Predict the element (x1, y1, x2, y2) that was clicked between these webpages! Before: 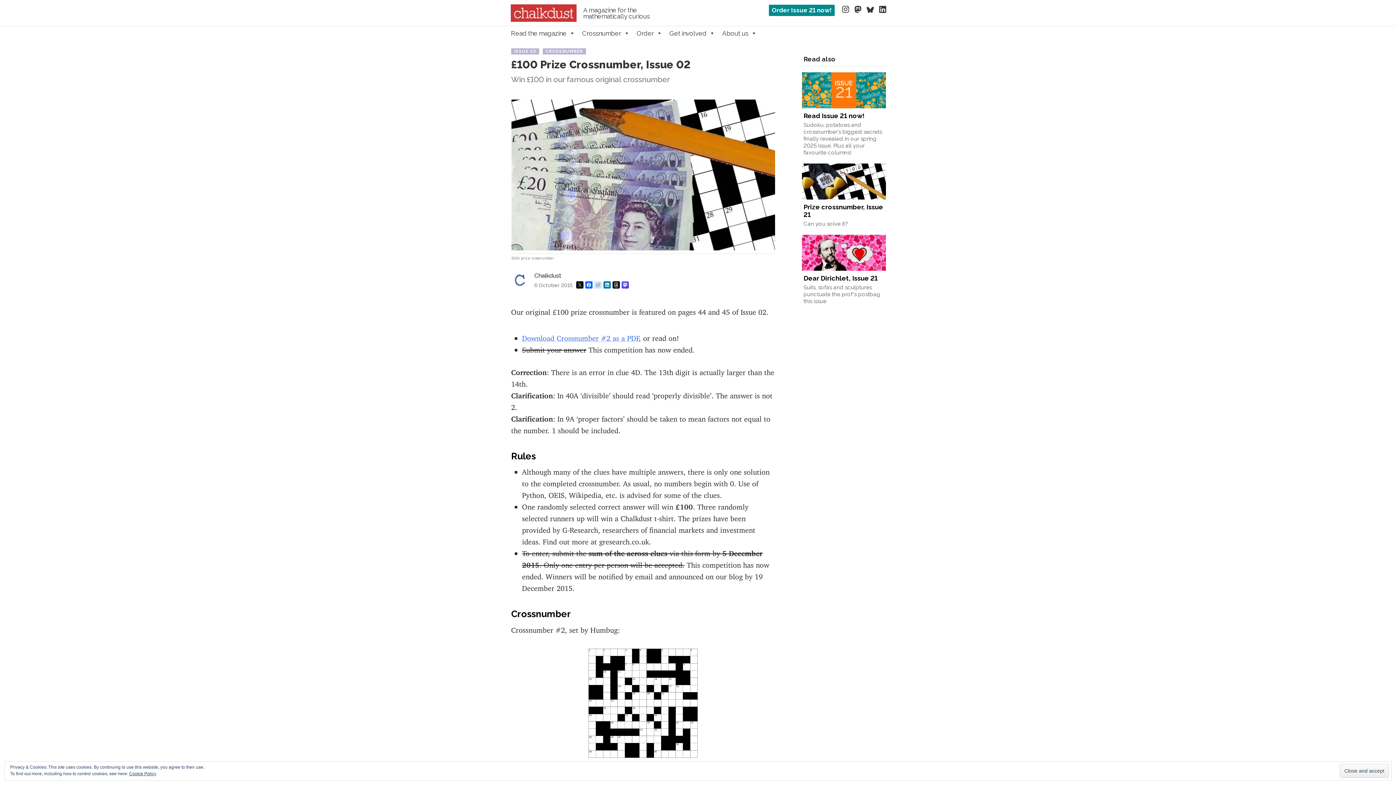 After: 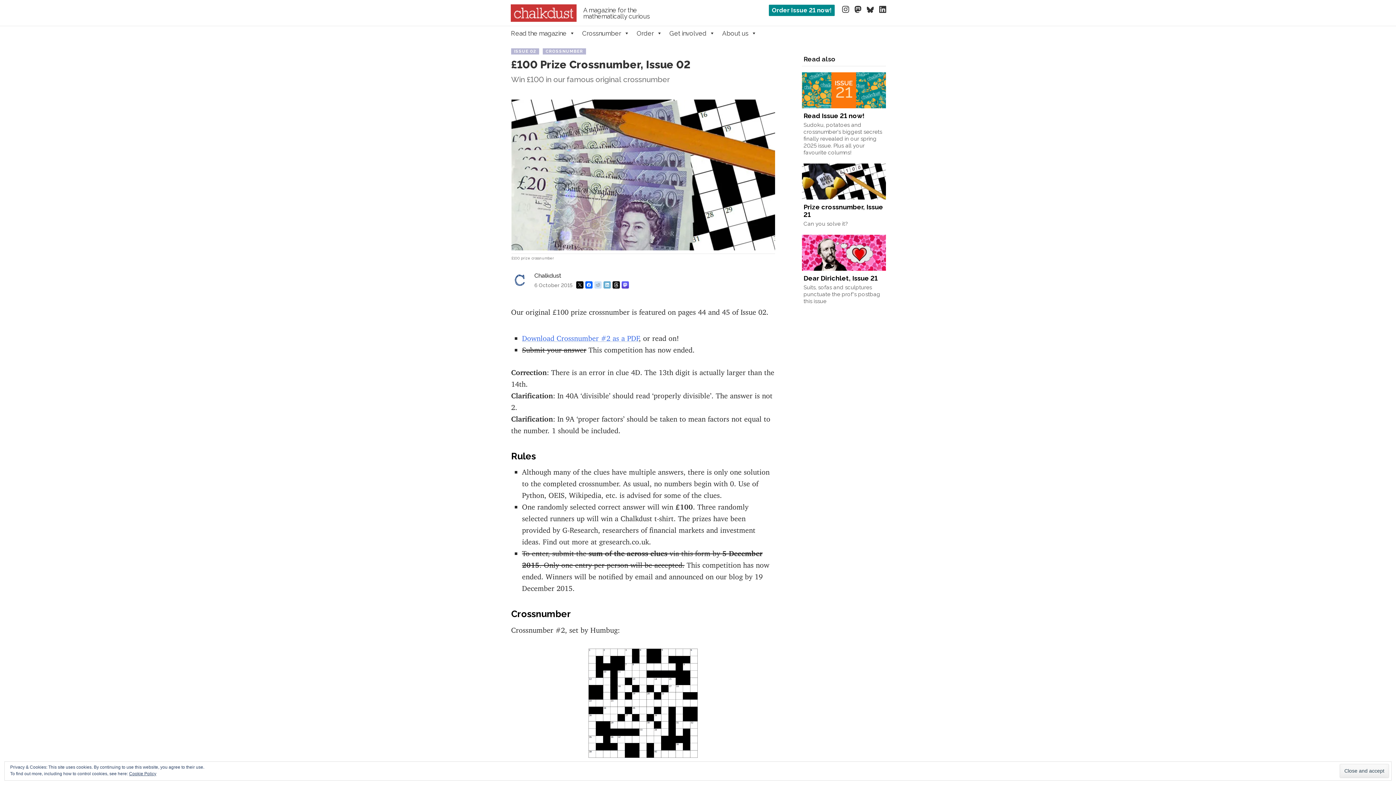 Action: bbox: (603, 281, 610, 288)